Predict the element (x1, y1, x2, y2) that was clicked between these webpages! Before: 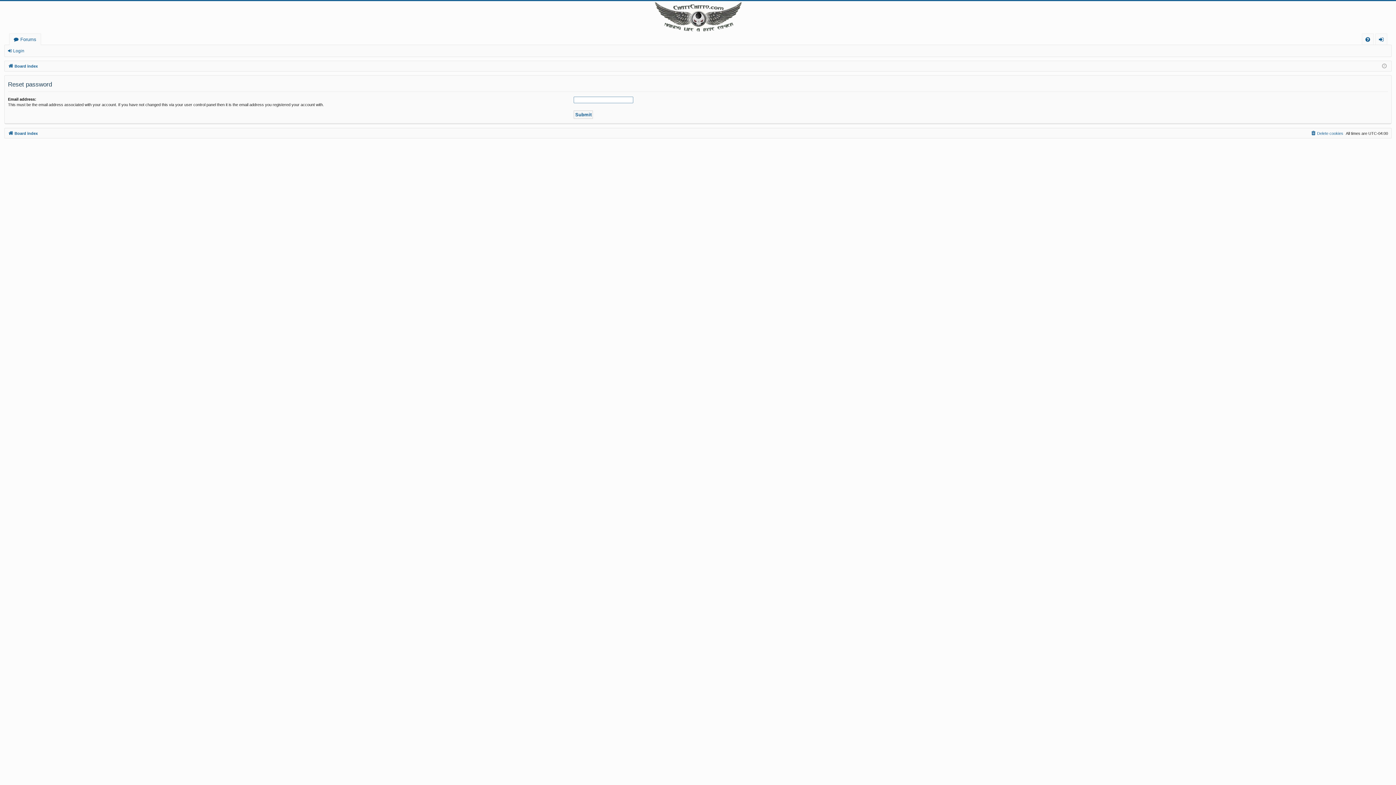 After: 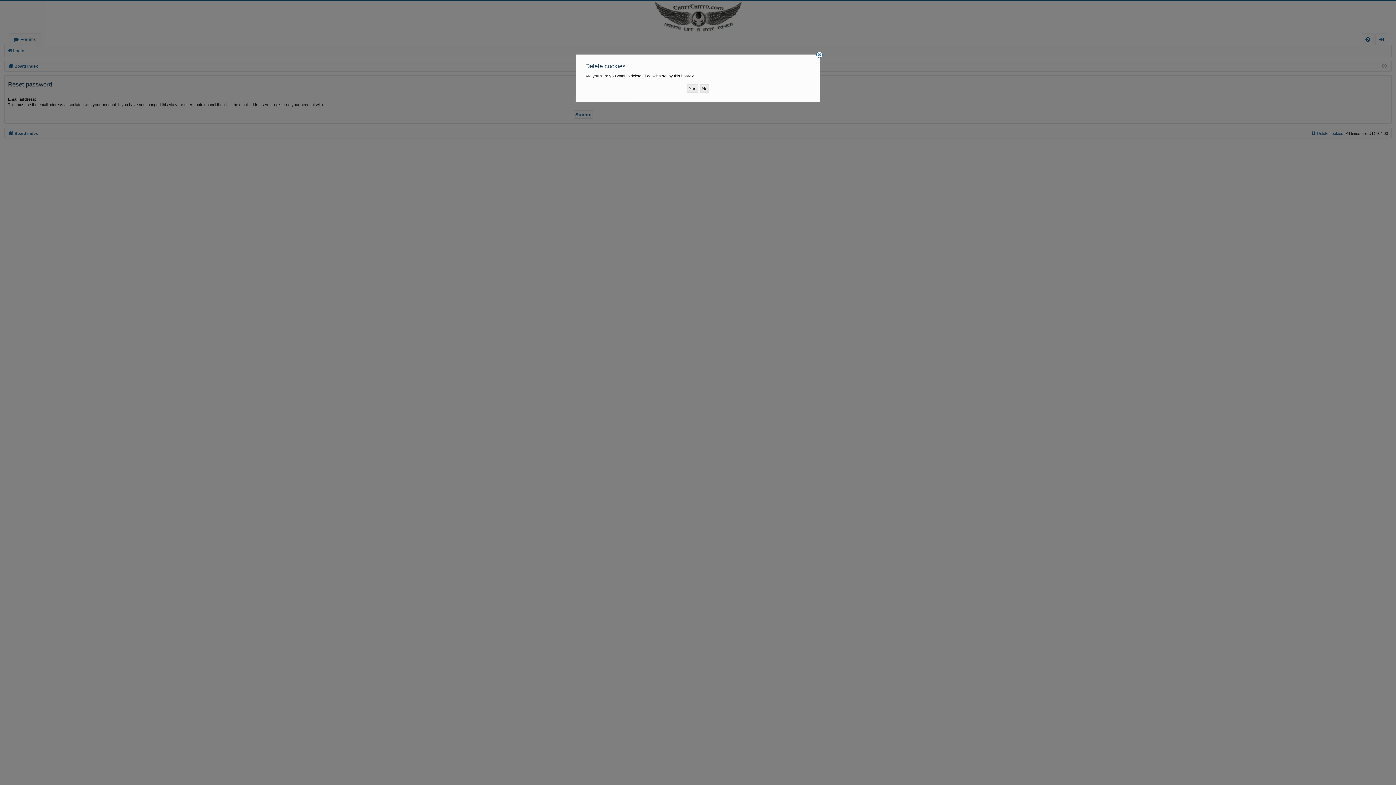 Action: bbox: (1310, 129, 1343, 137) label: Delete cookies